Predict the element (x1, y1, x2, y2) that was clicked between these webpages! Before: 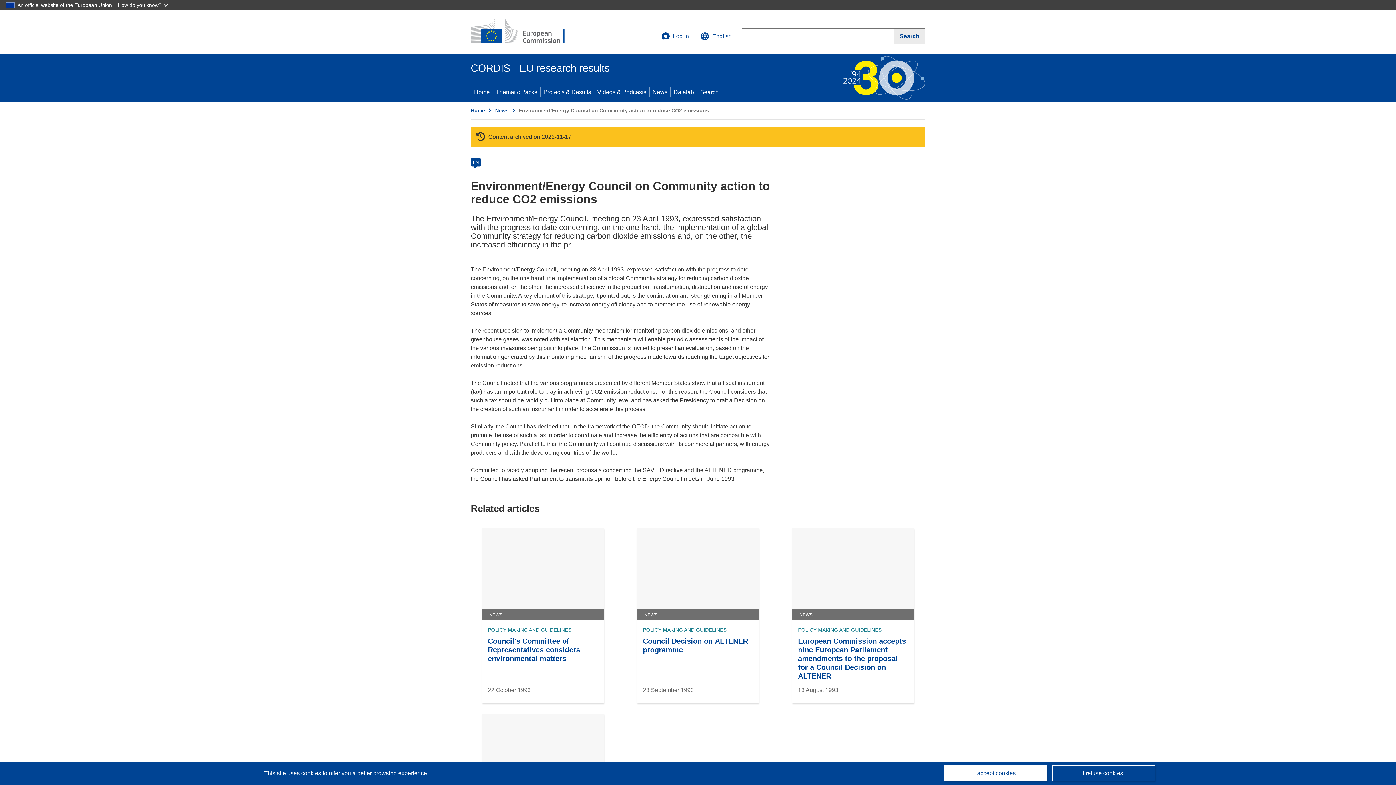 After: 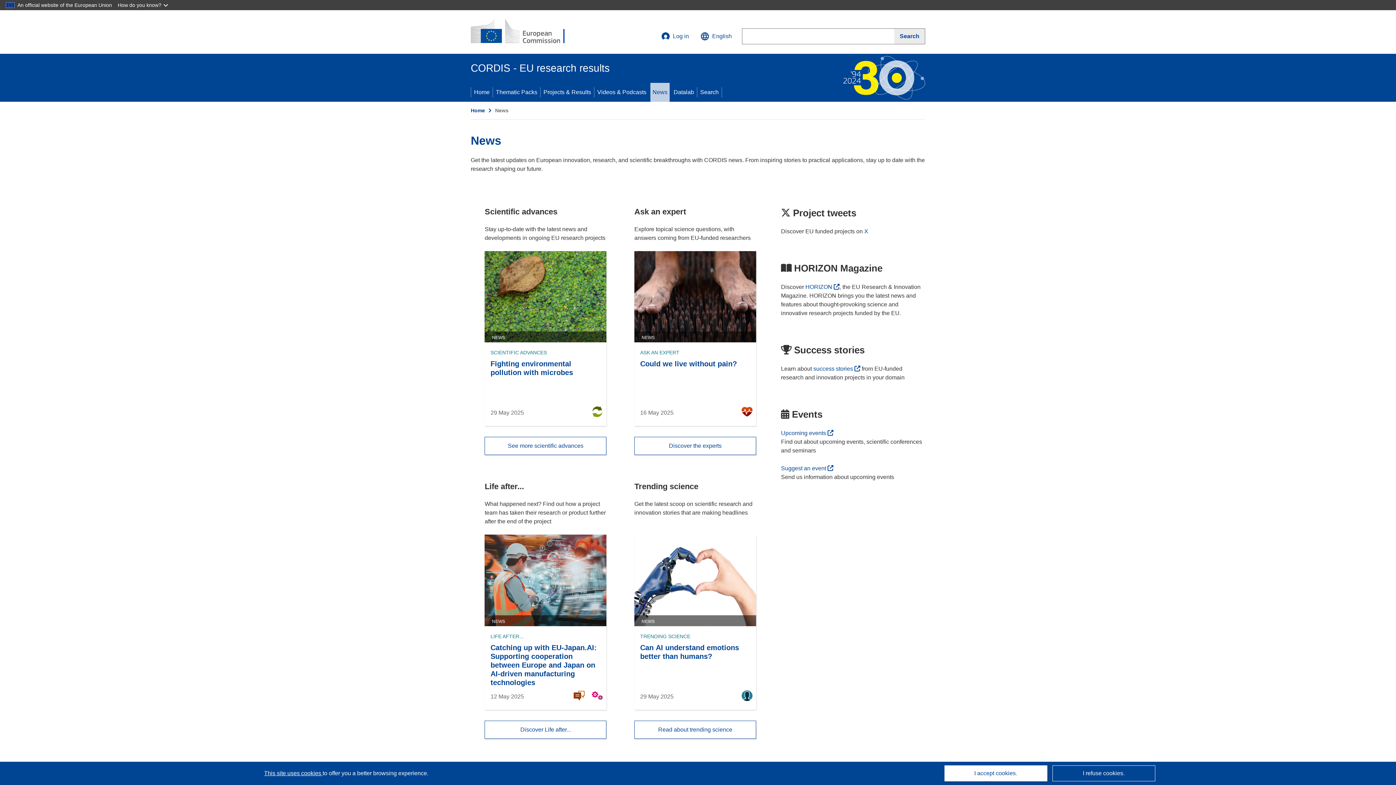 Action: bbox: (649, 82, 670, 101) label: News